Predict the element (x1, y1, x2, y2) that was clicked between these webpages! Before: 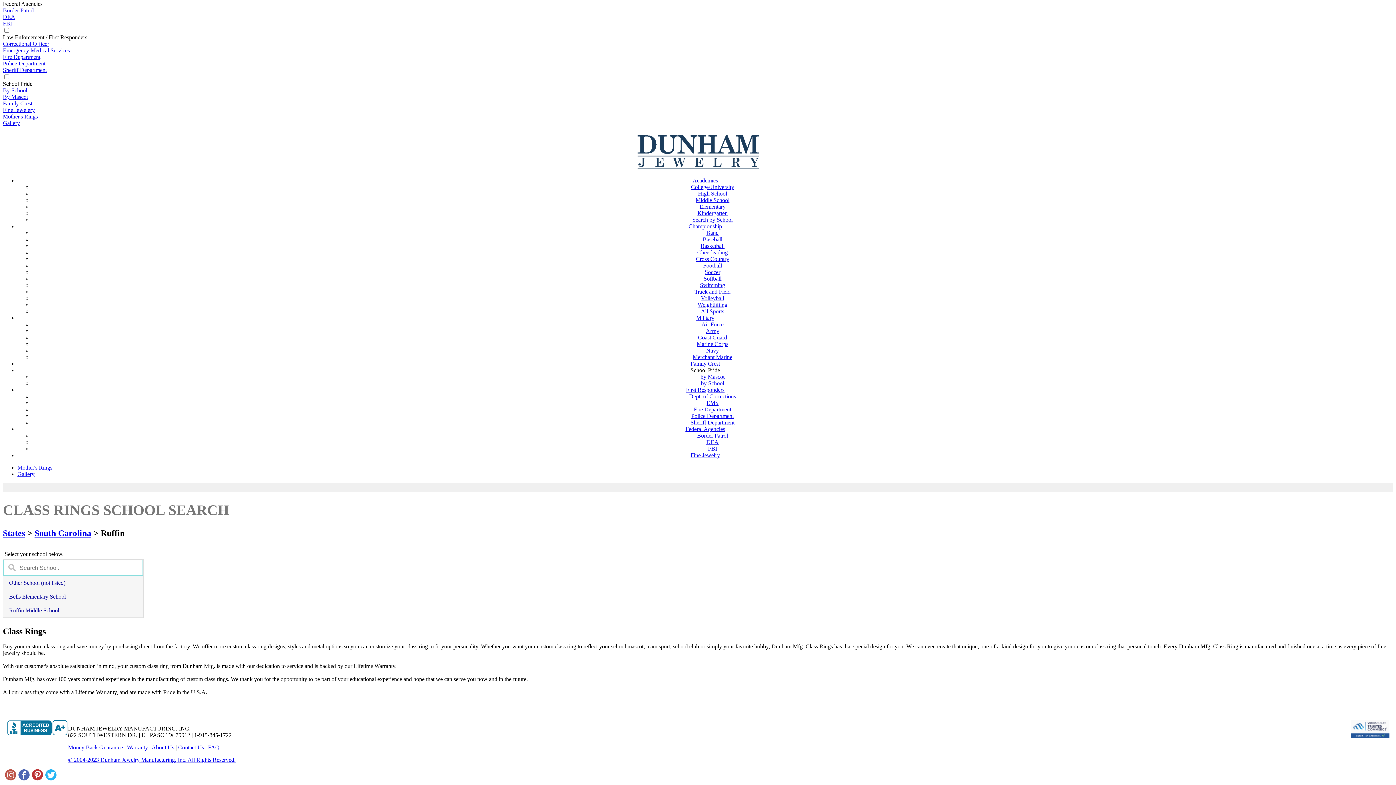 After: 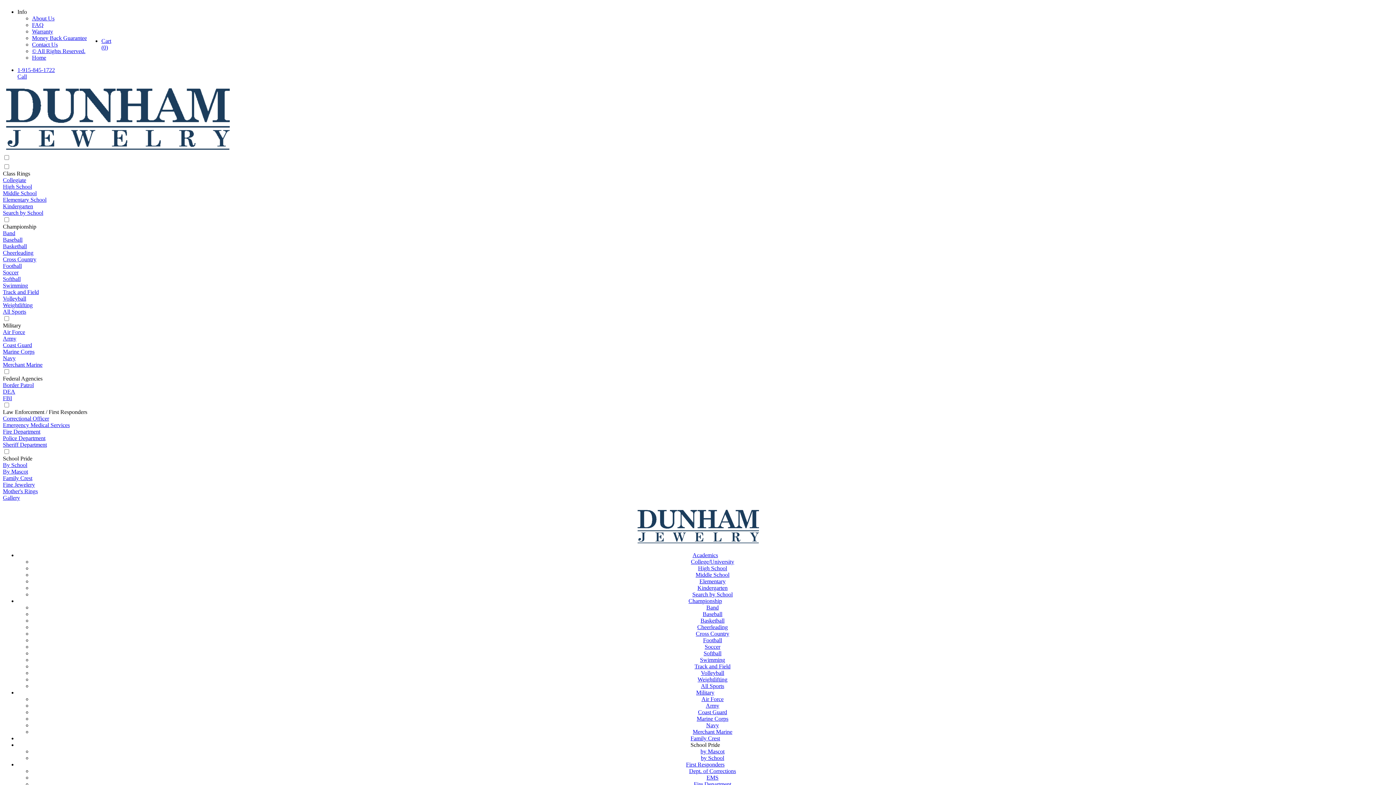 Action: bbox: (692, 177, 718, 183) label: Academics